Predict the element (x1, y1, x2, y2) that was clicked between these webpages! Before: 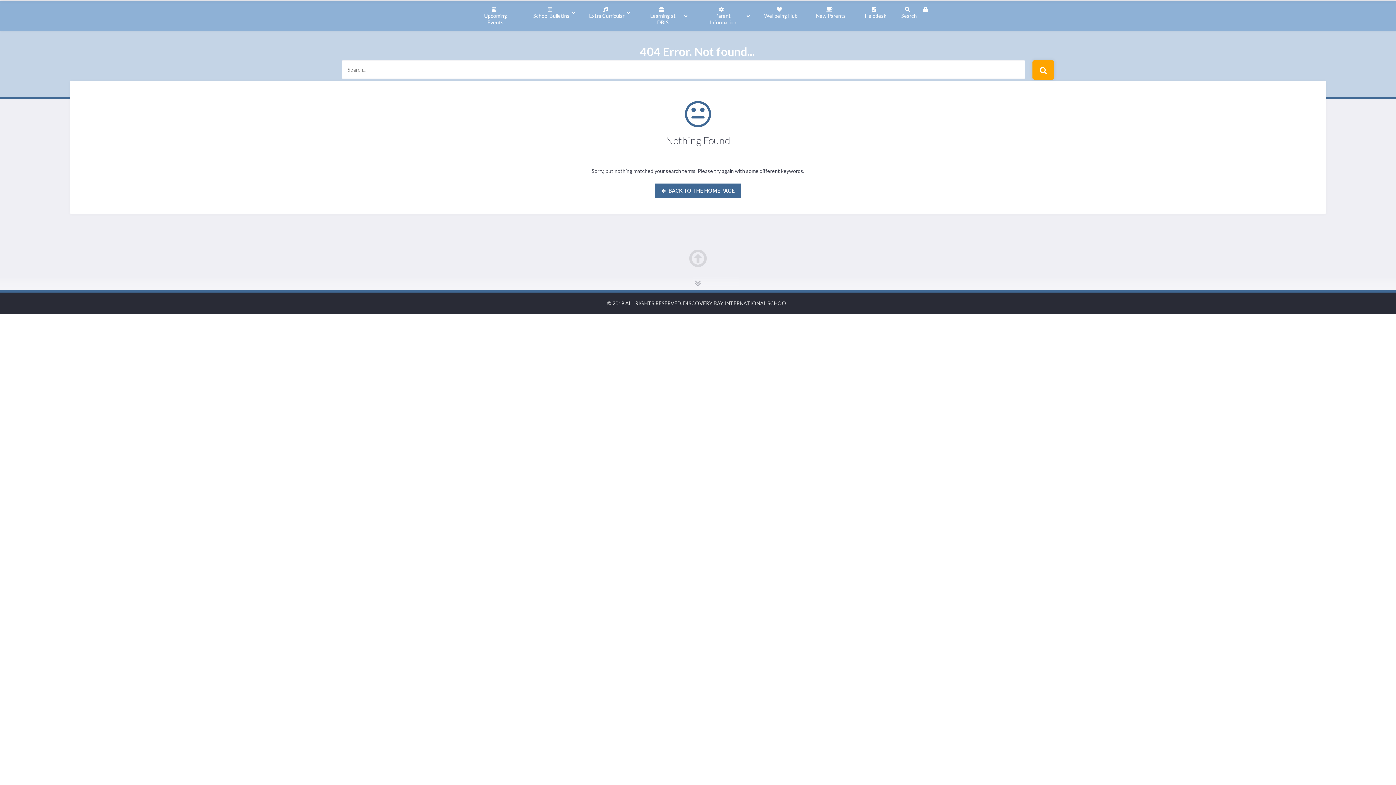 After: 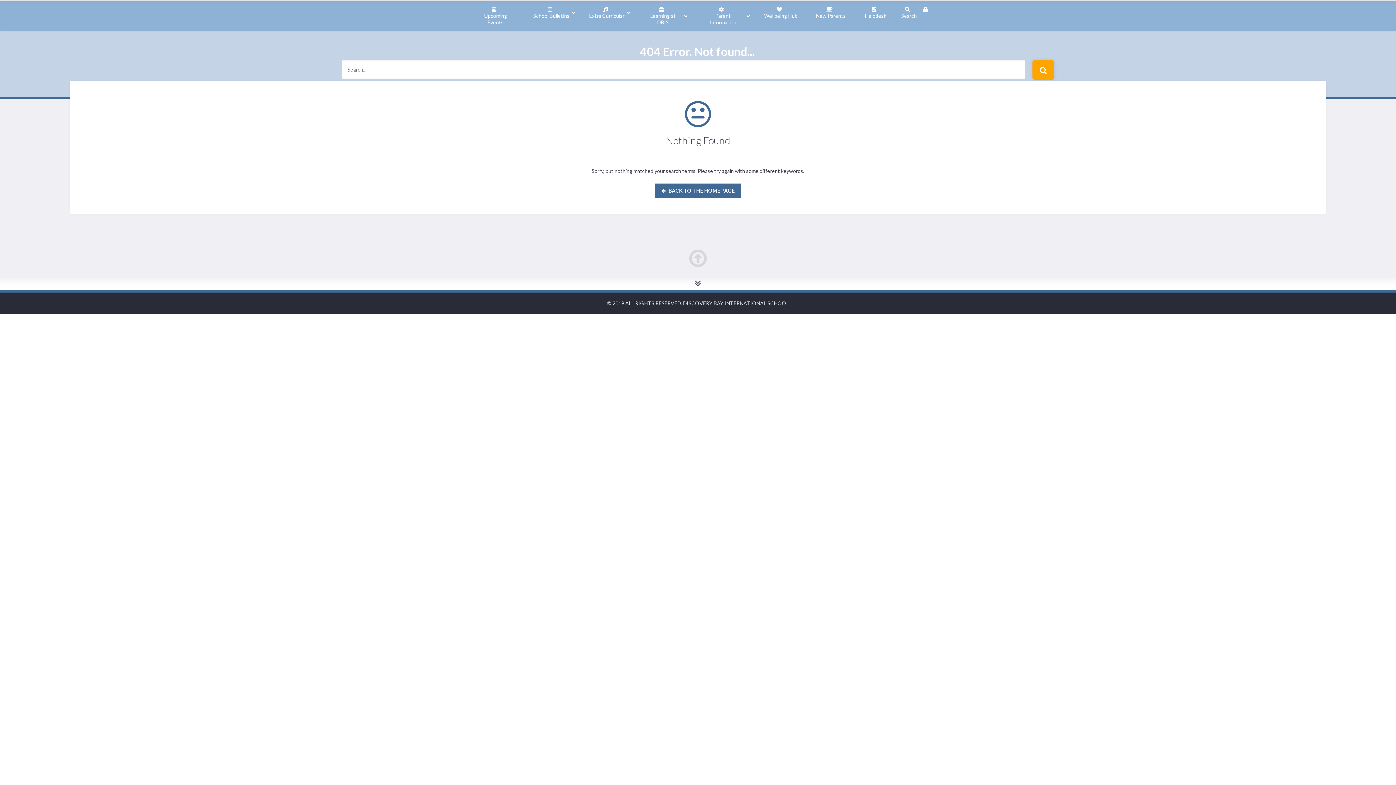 Action: bbox: (0, 276, 1396, 290)